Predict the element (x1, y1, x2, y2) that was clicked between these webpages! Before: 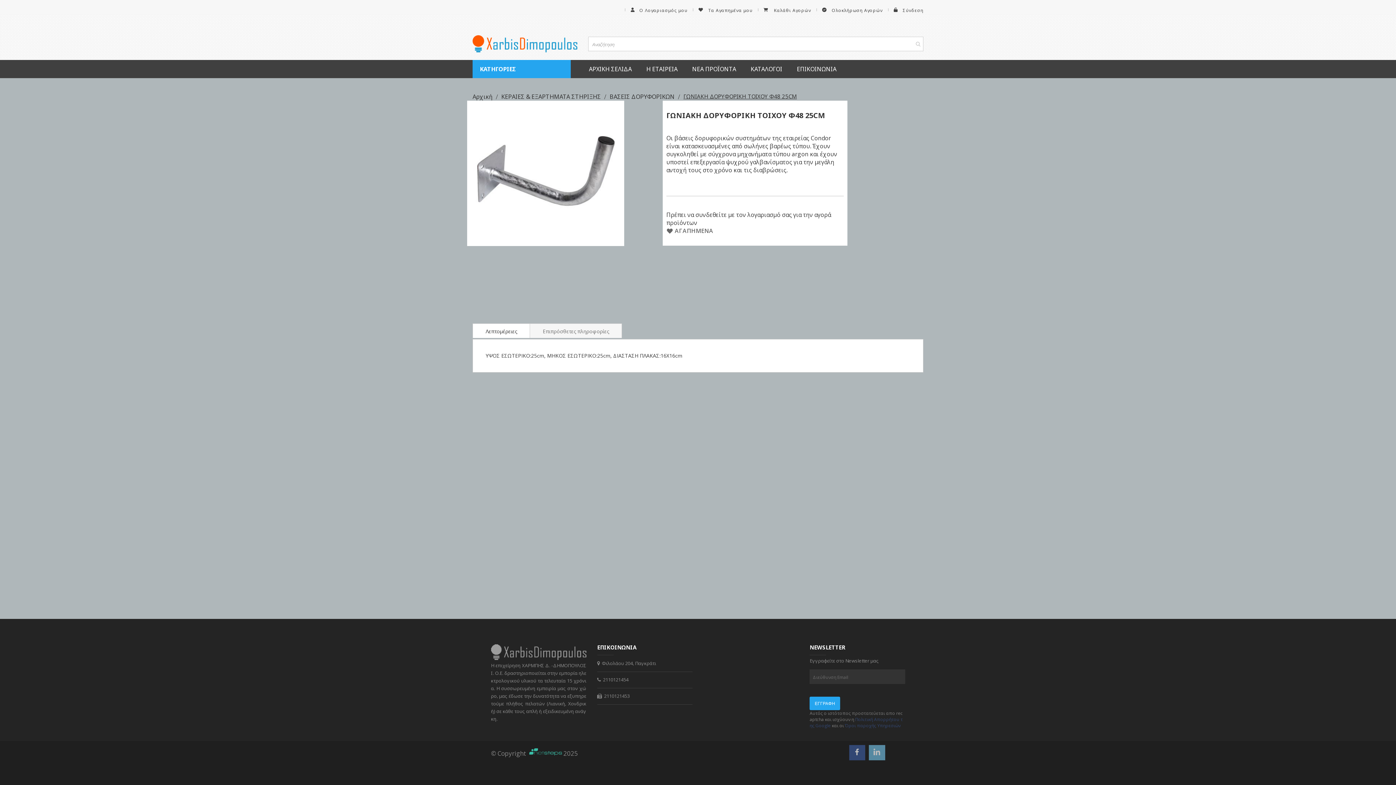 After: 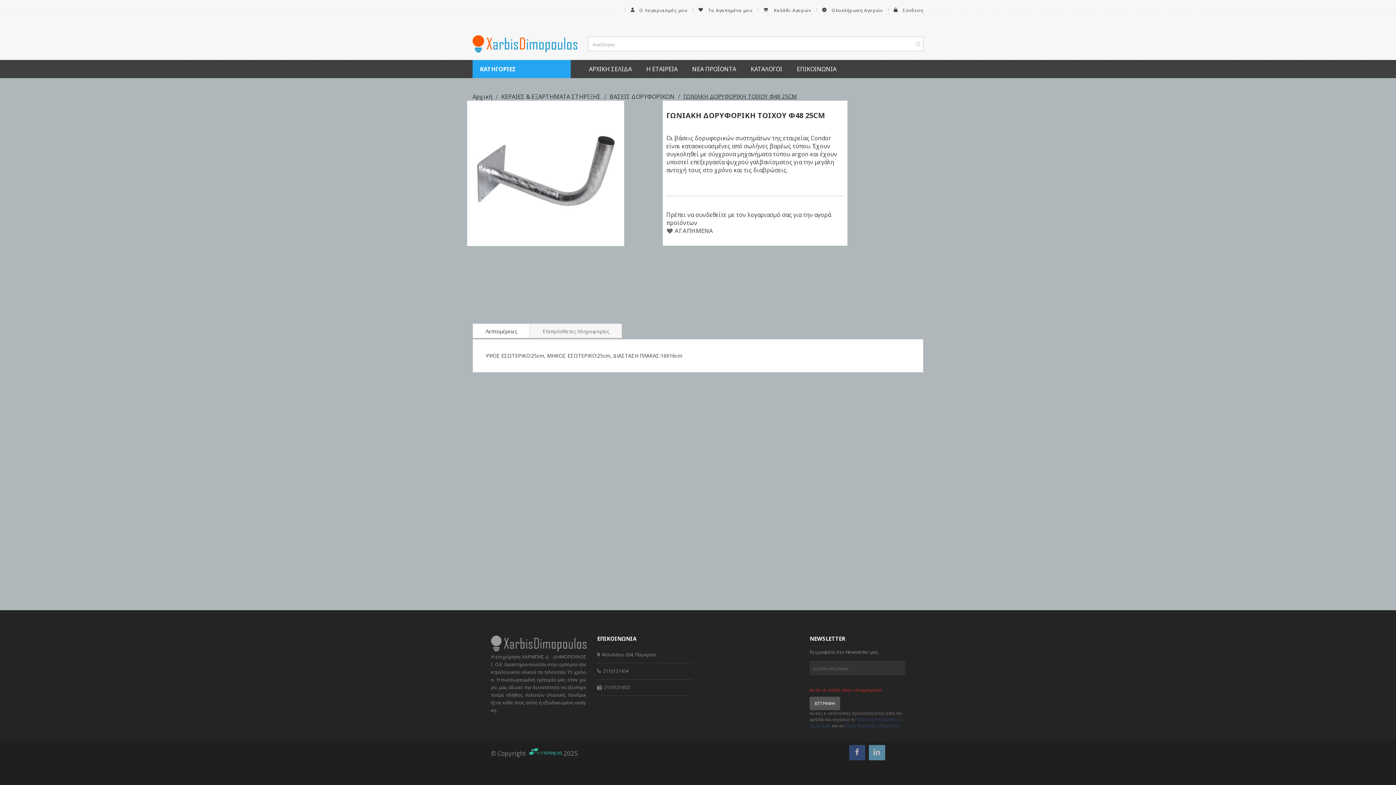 Action: label: Subscribe bbox: (809, 696, 840, 710)